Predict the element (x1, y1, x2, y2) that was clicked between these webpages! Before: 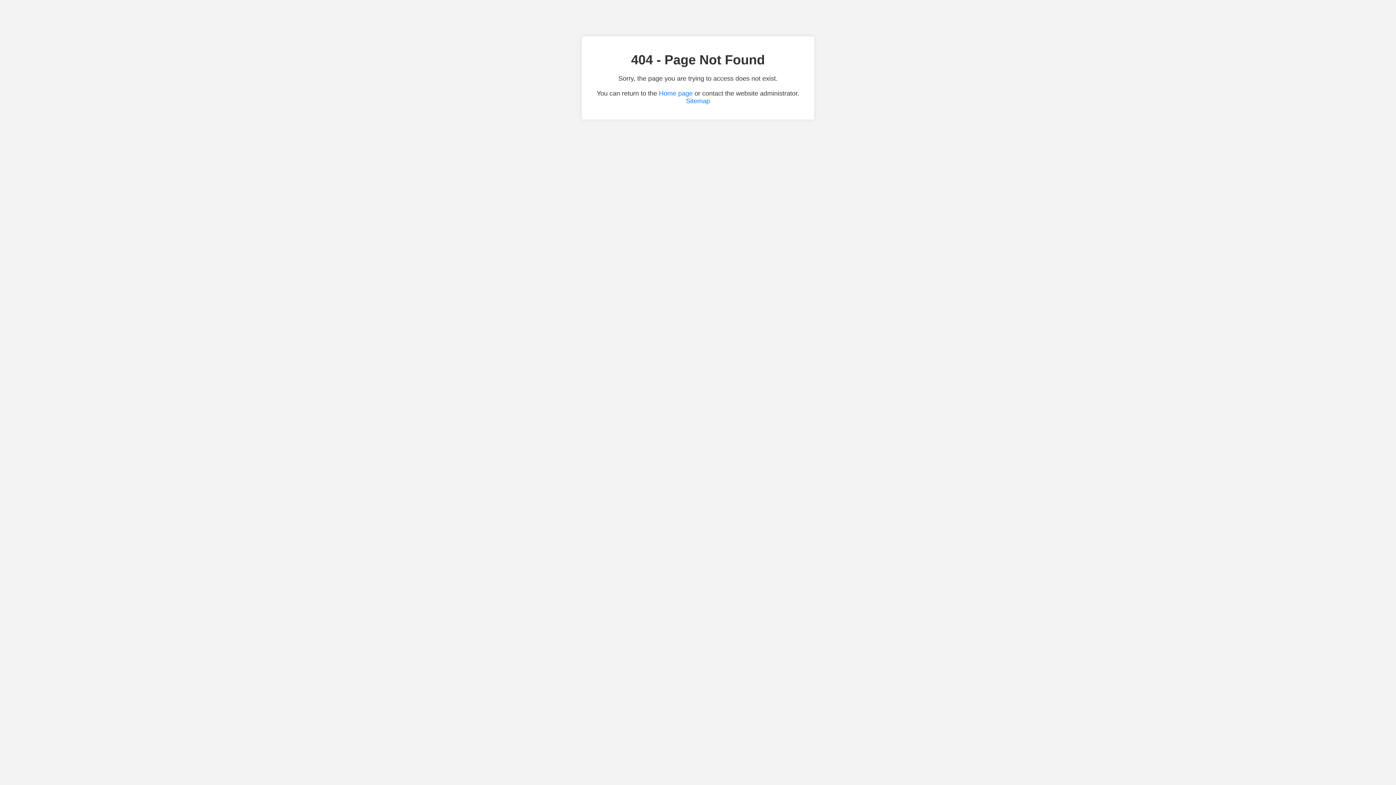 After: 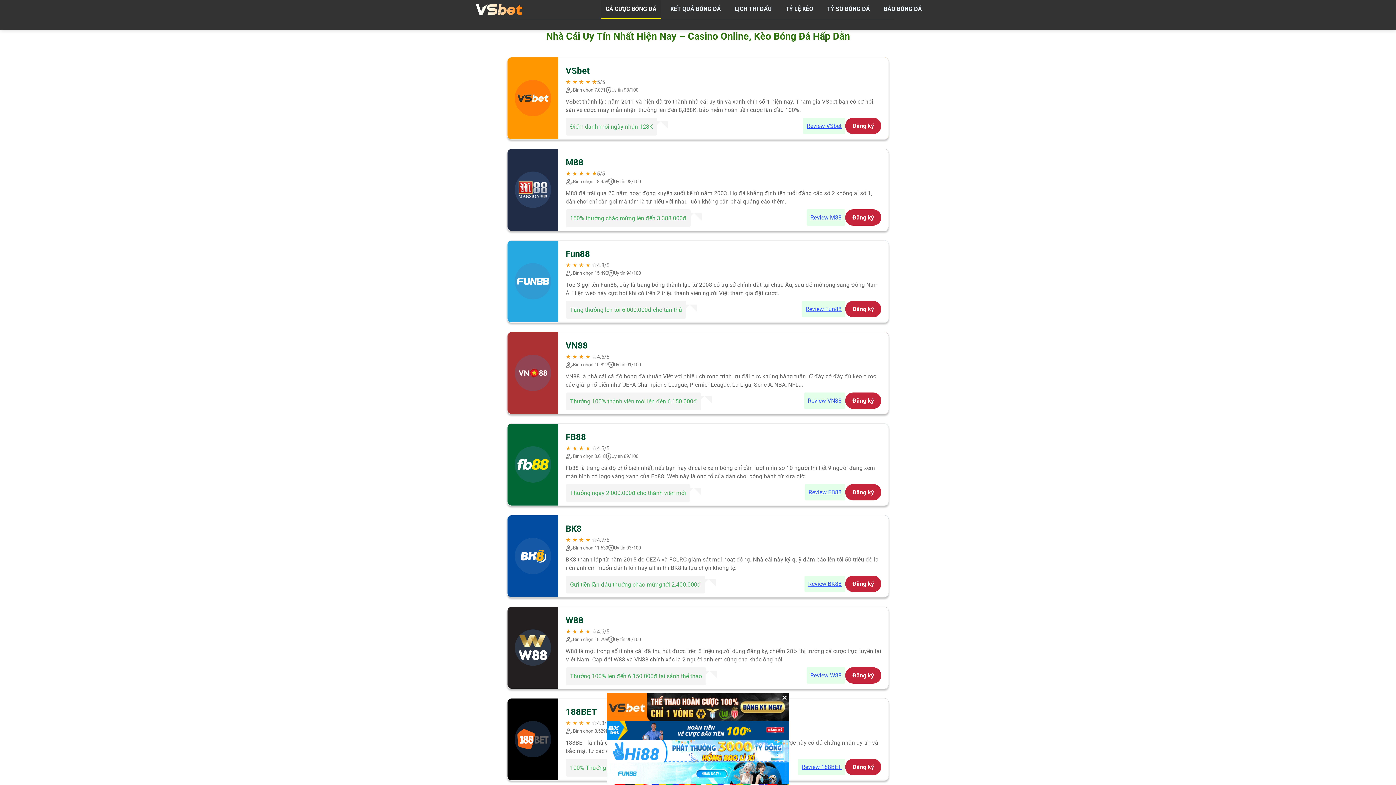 Action: bbox: (659, 89, 692, 97) label: Home page